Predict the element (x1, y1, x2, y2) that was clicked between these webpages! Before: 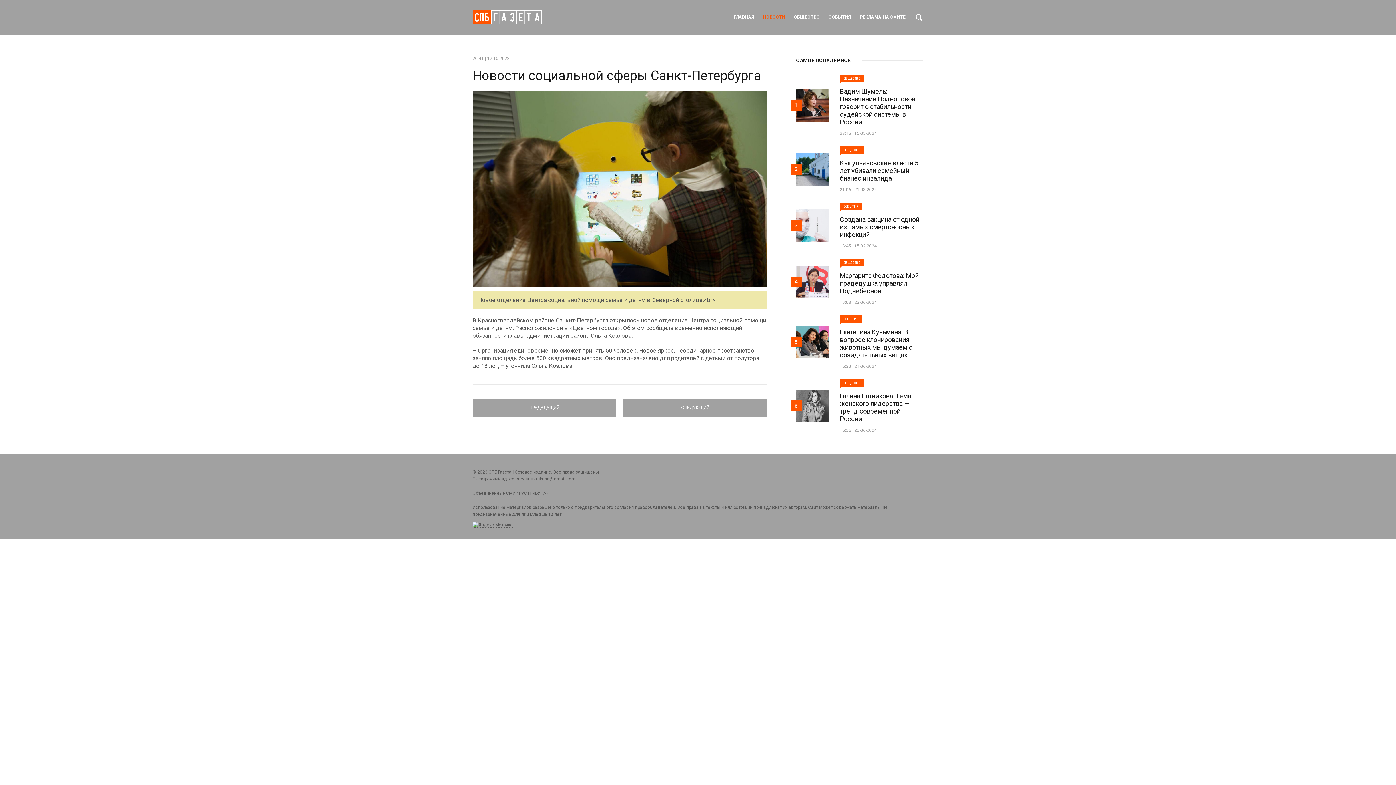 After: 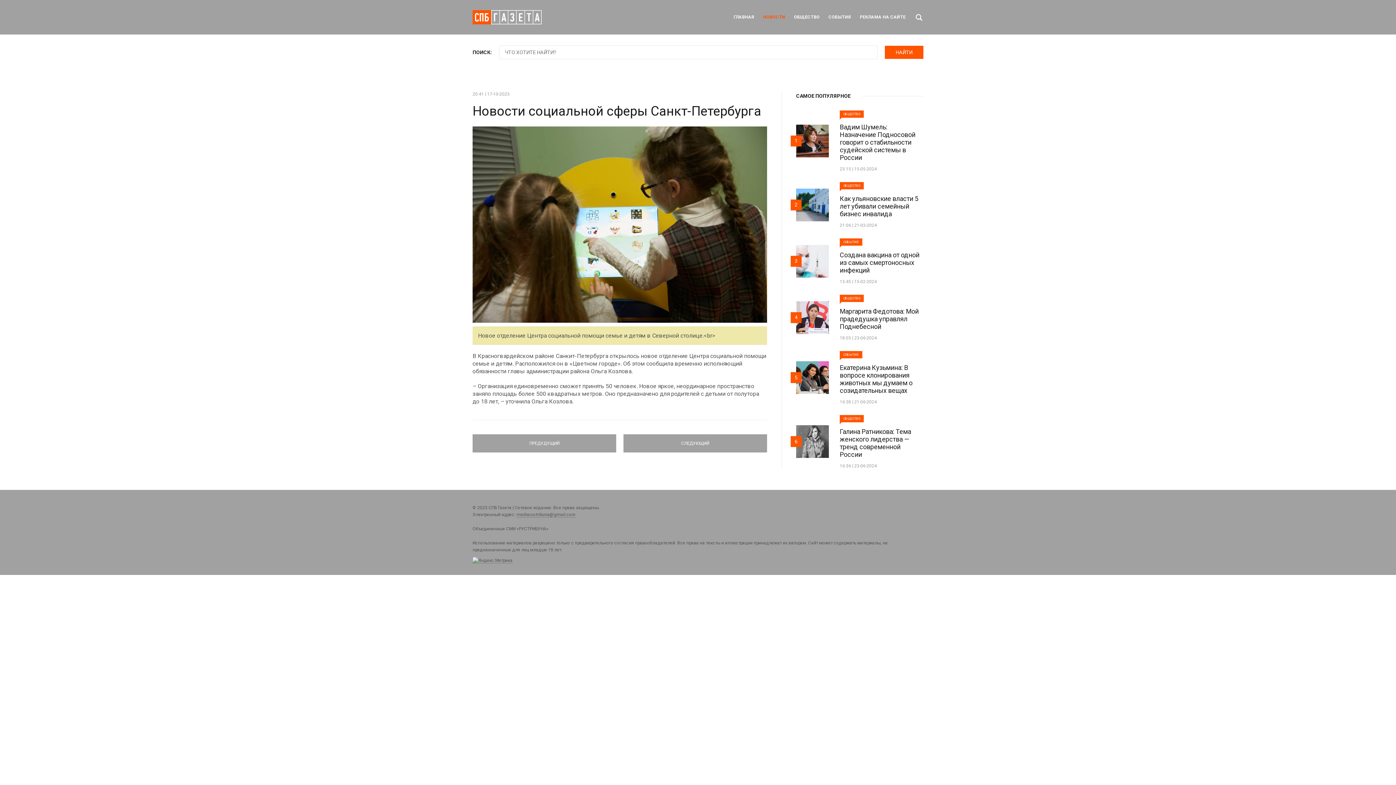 Action: bbox: (914, 12, 923, 21)